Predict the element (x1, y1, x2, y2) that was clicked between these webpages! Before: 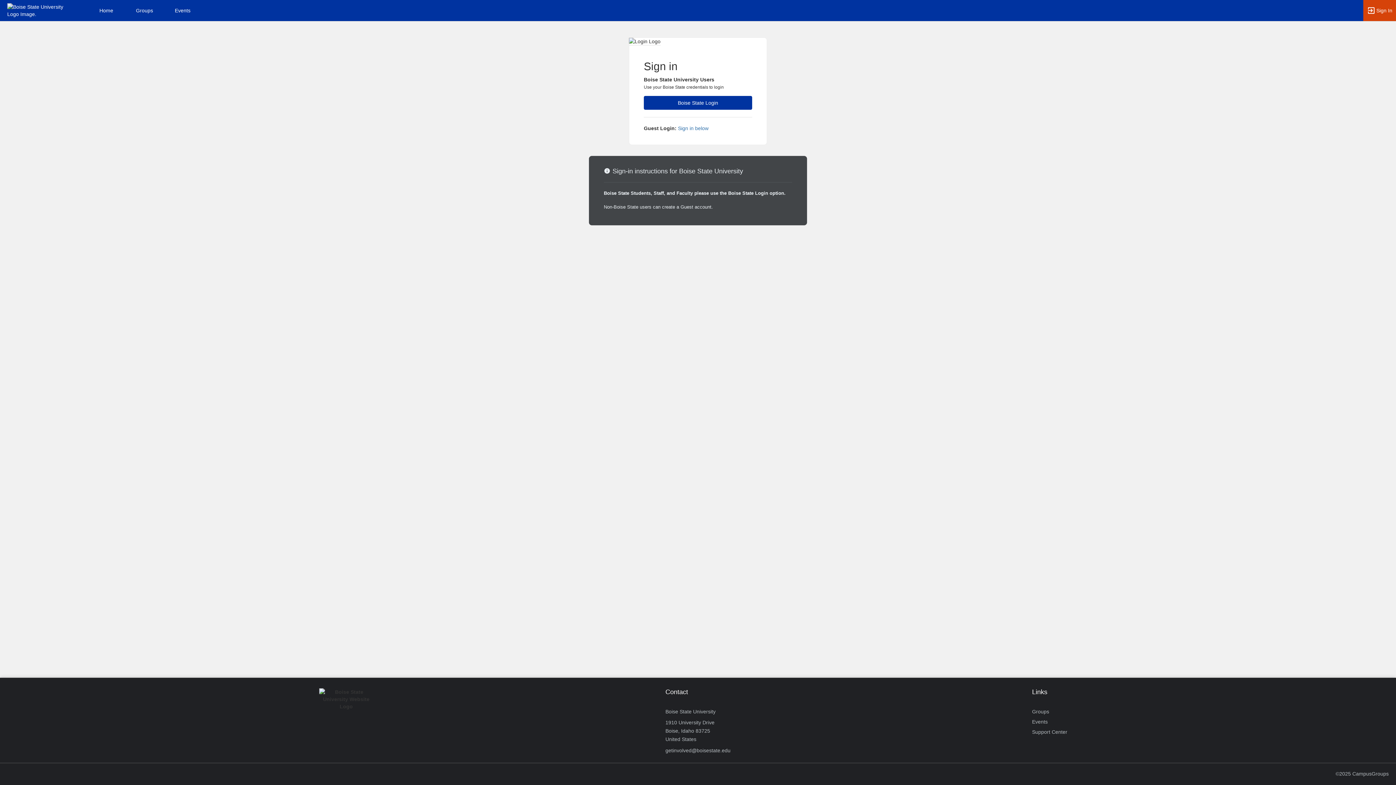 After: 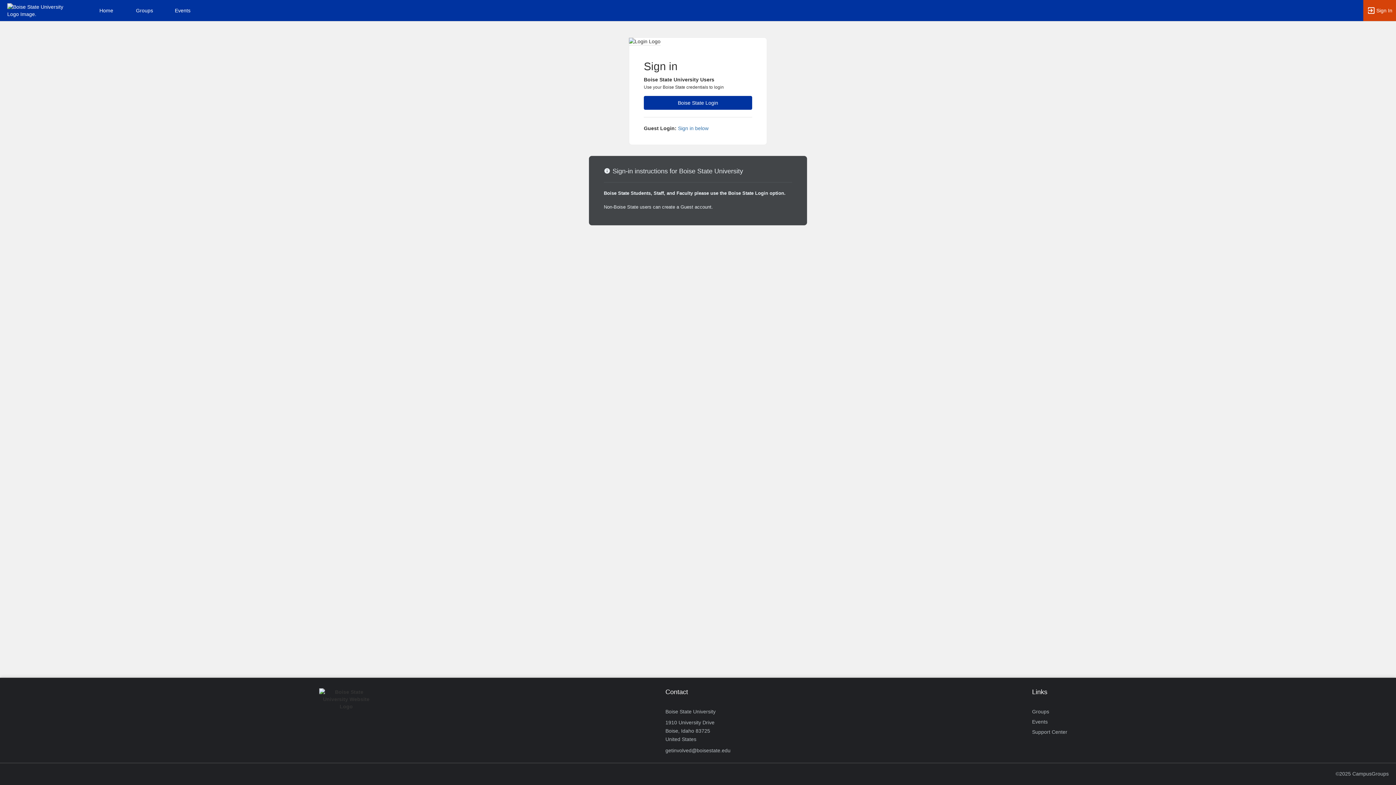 Action: bbox: (1363, 0, 1396, 21) label: Sign In Section